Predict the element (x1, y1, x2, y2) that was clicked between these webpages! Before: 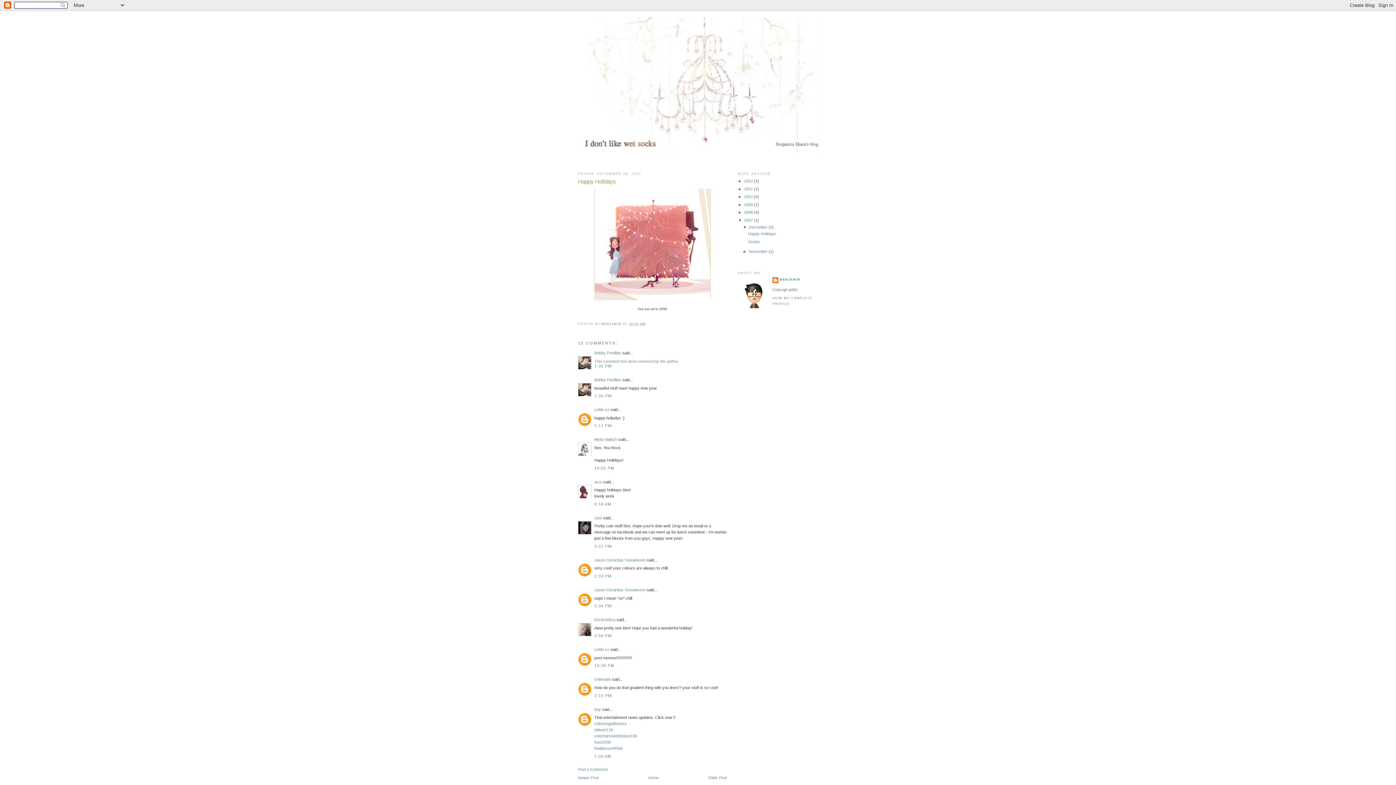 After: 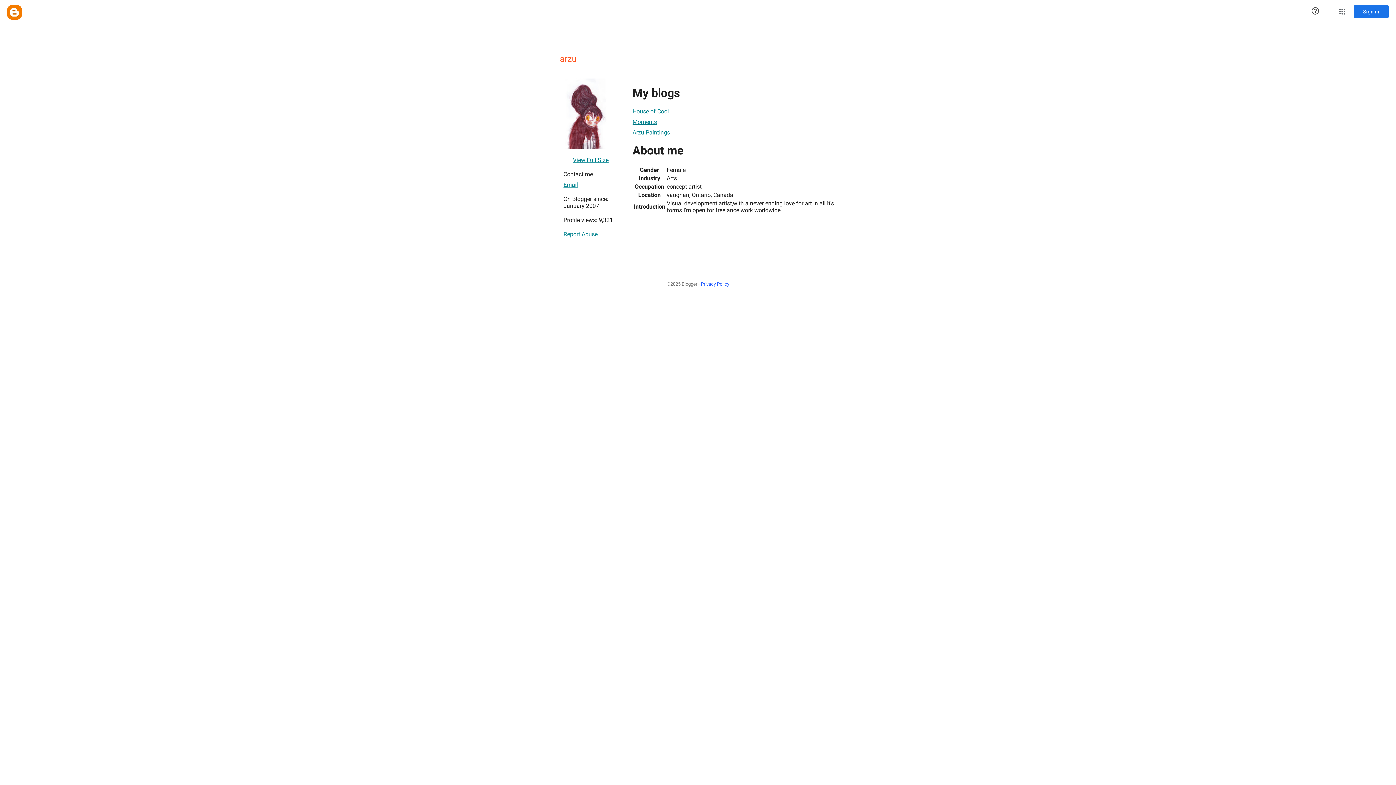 Action: label: arzu bbox: (594, 479, 602, 484)